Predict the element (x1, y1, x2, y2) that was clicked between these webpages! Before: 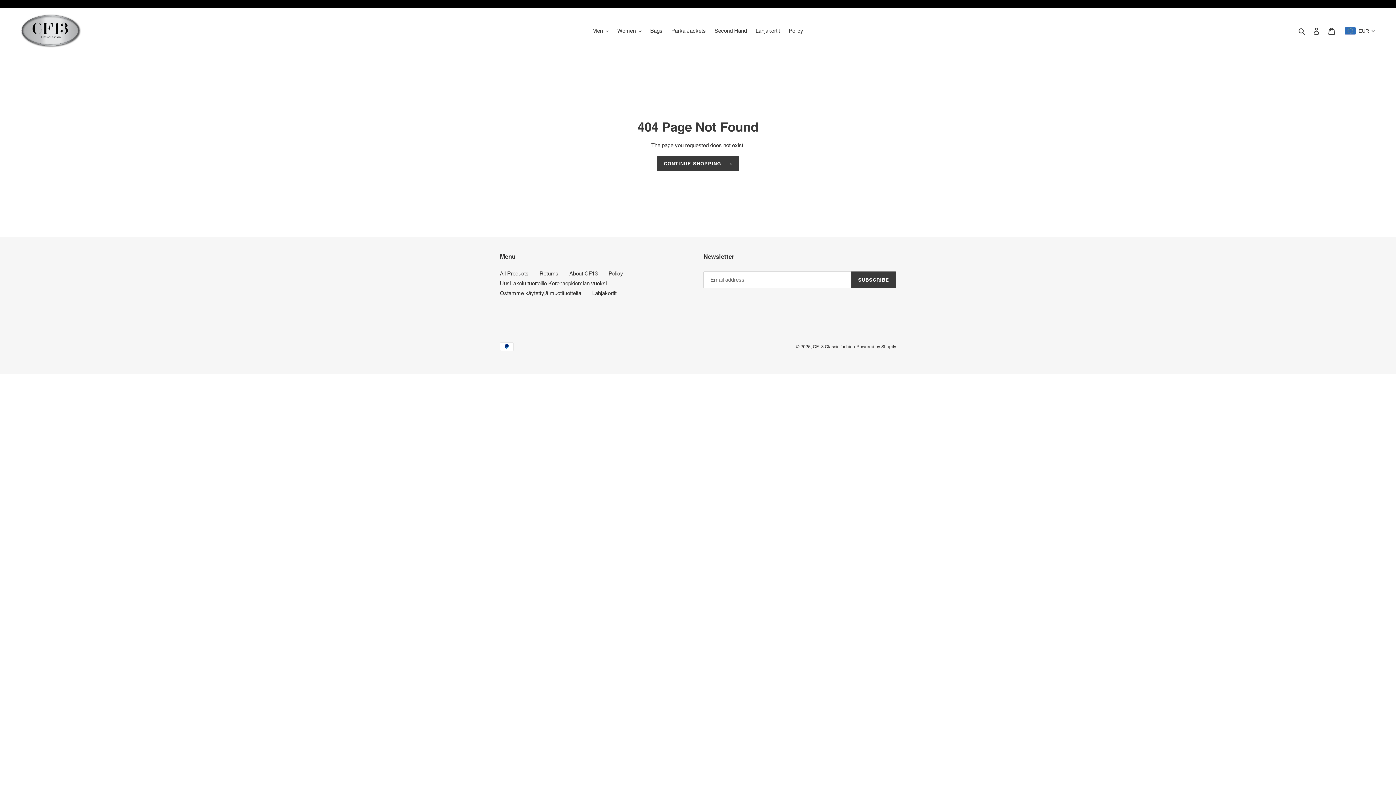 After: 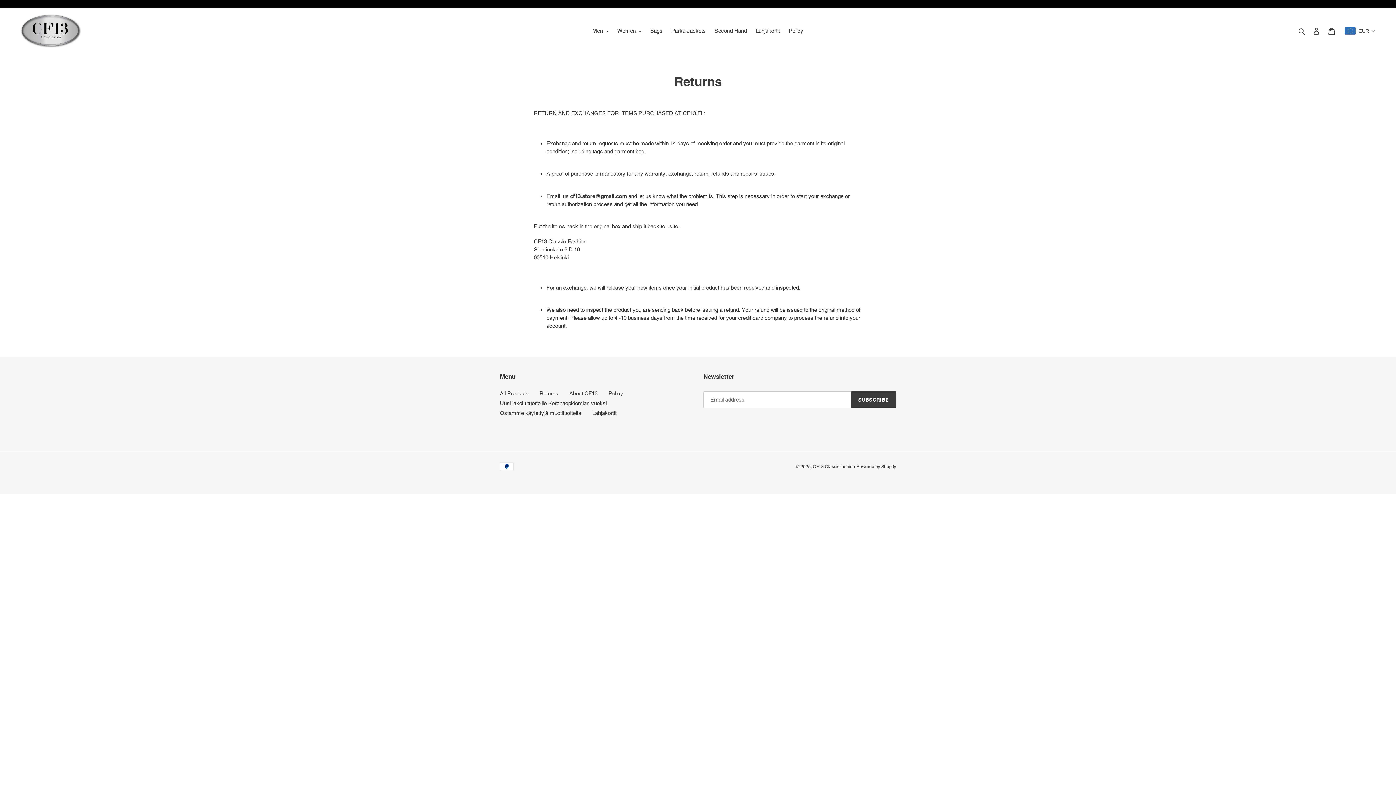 Action: label: Returns bbox: (539, 270, 558, 276)